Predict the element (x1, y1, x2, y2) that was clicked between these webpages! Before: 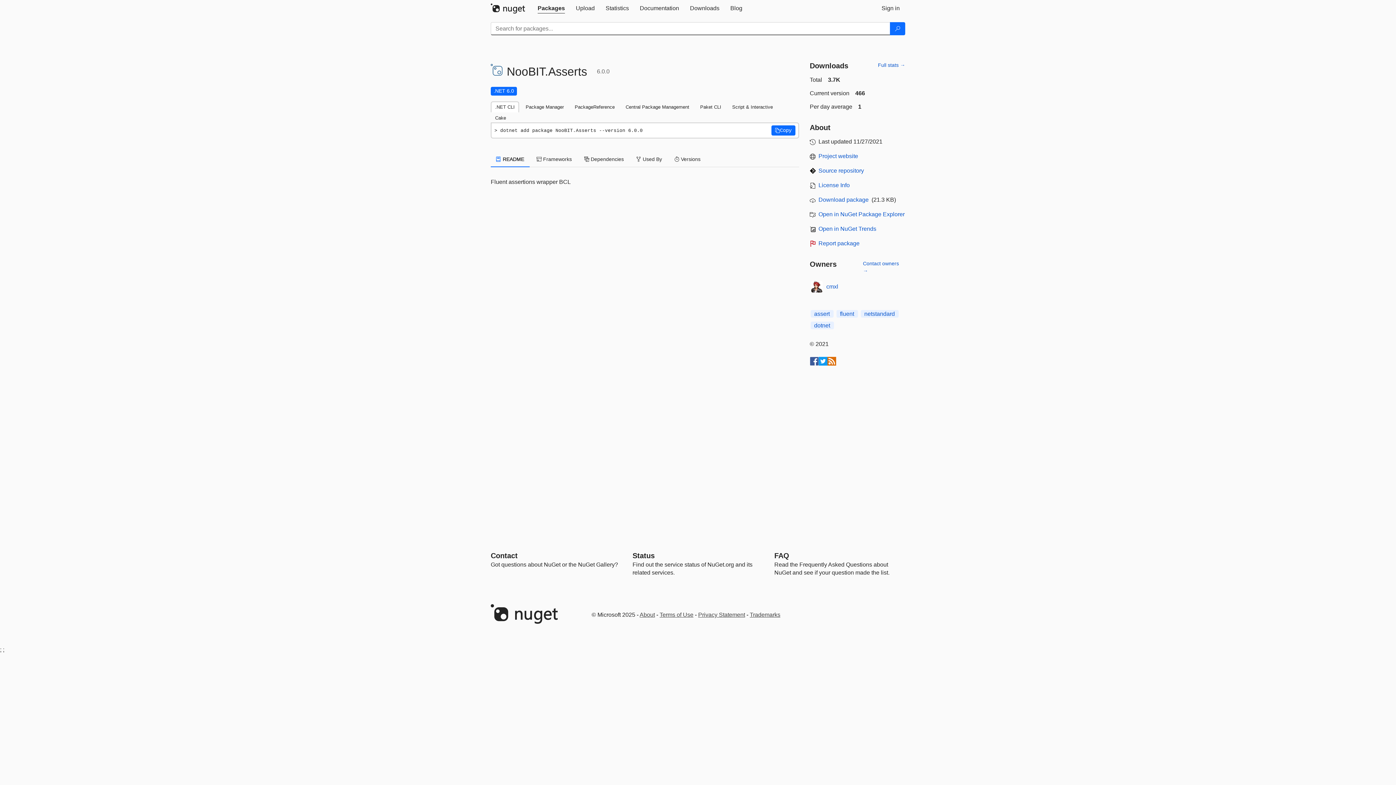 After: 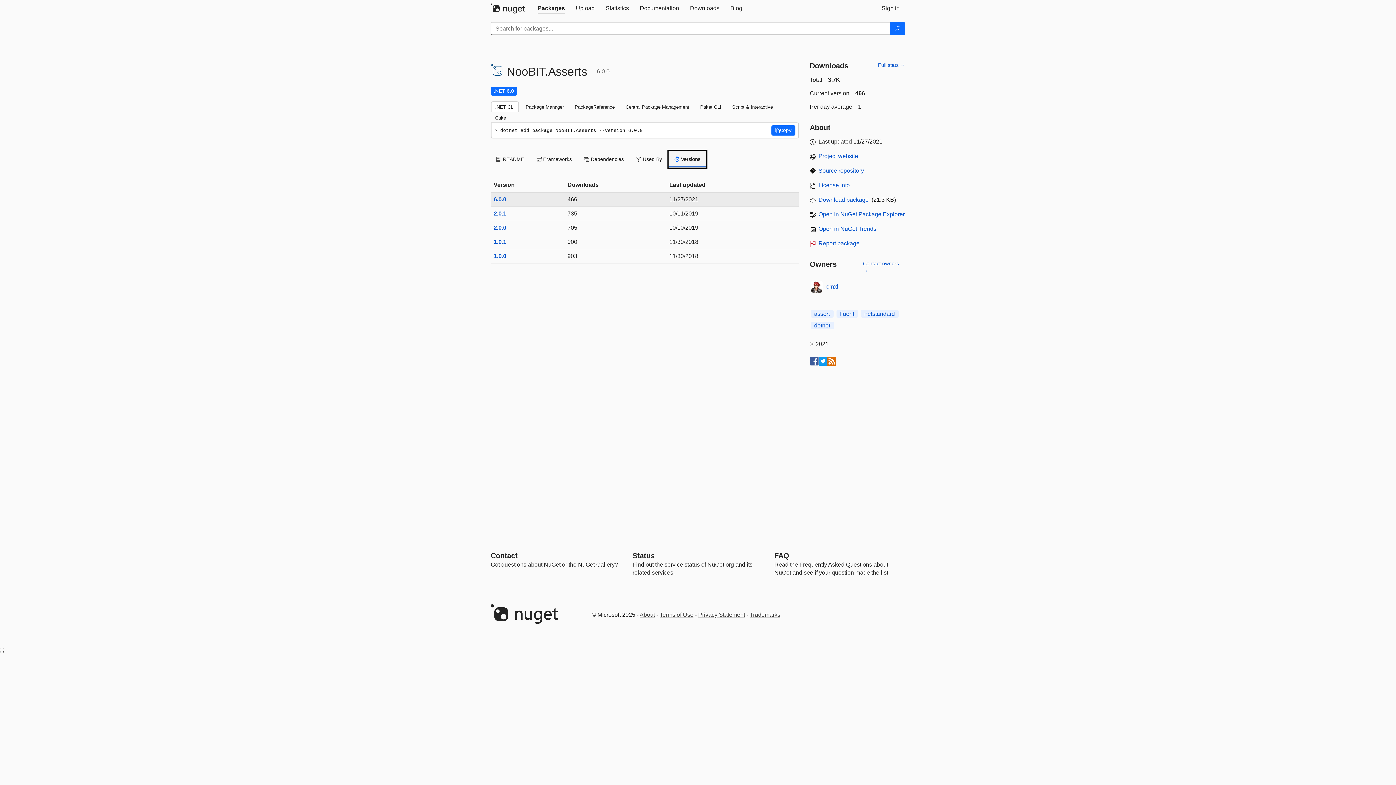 Action: label:  Versions bbox: (669, 151, 706, 167)